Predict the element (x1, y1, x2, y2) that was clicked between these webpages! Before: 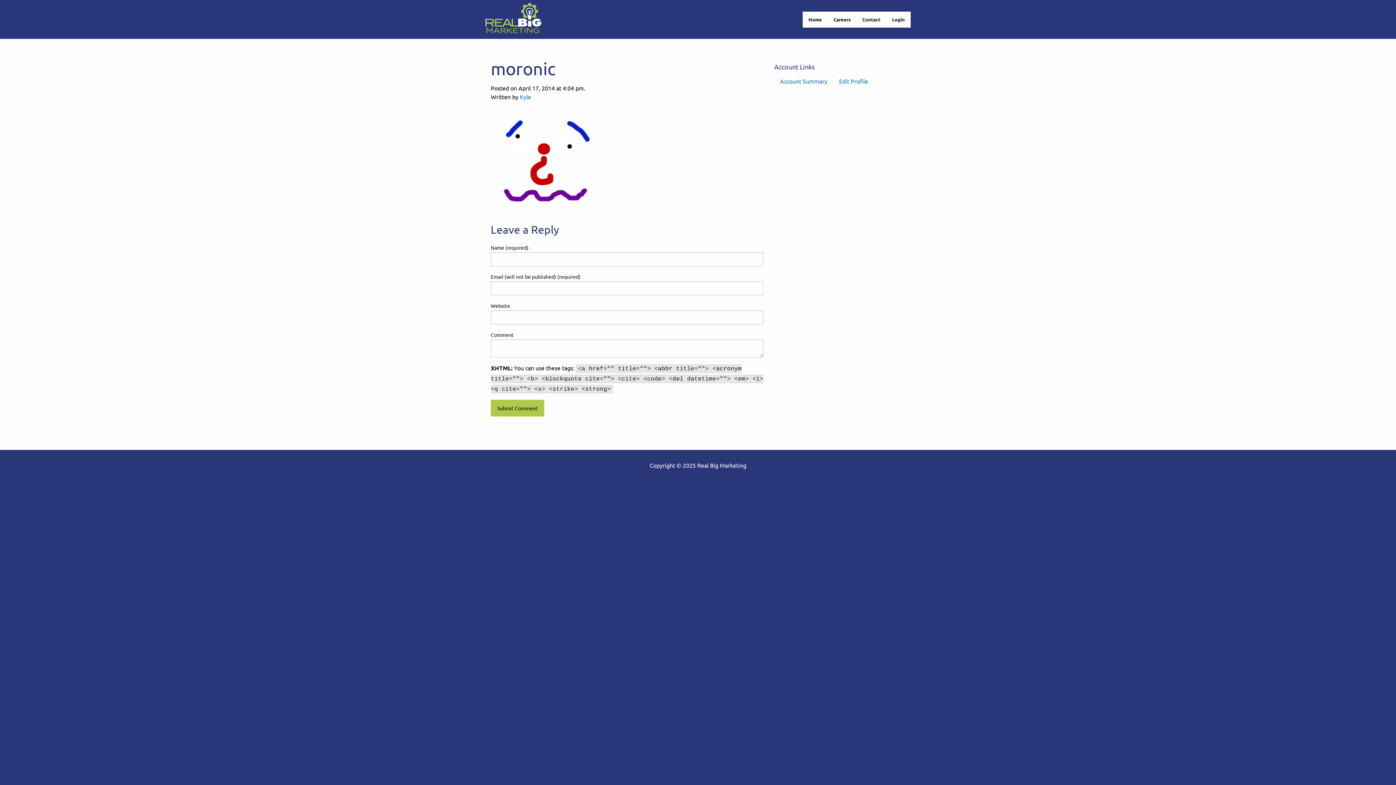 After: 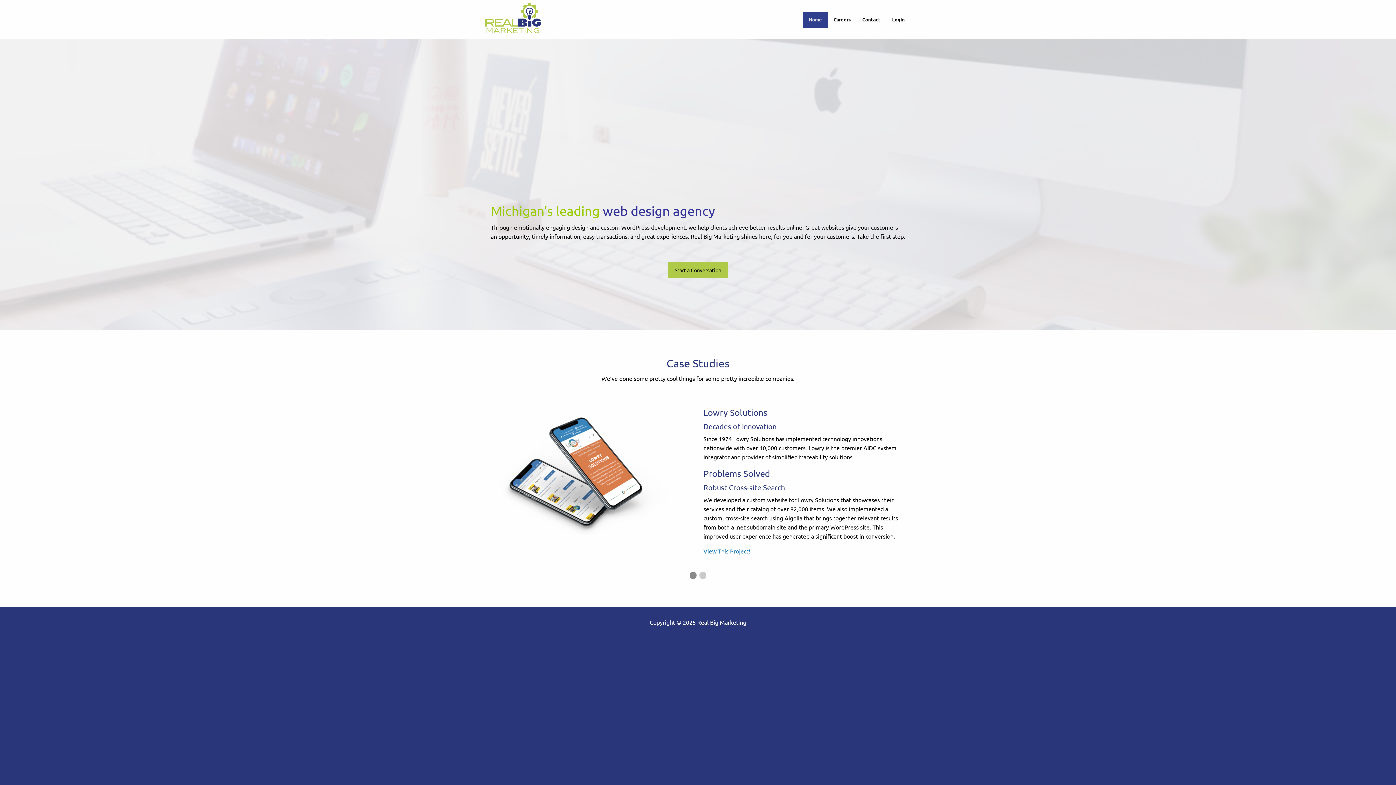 Action: bbox: (485, 2, 541, 36)